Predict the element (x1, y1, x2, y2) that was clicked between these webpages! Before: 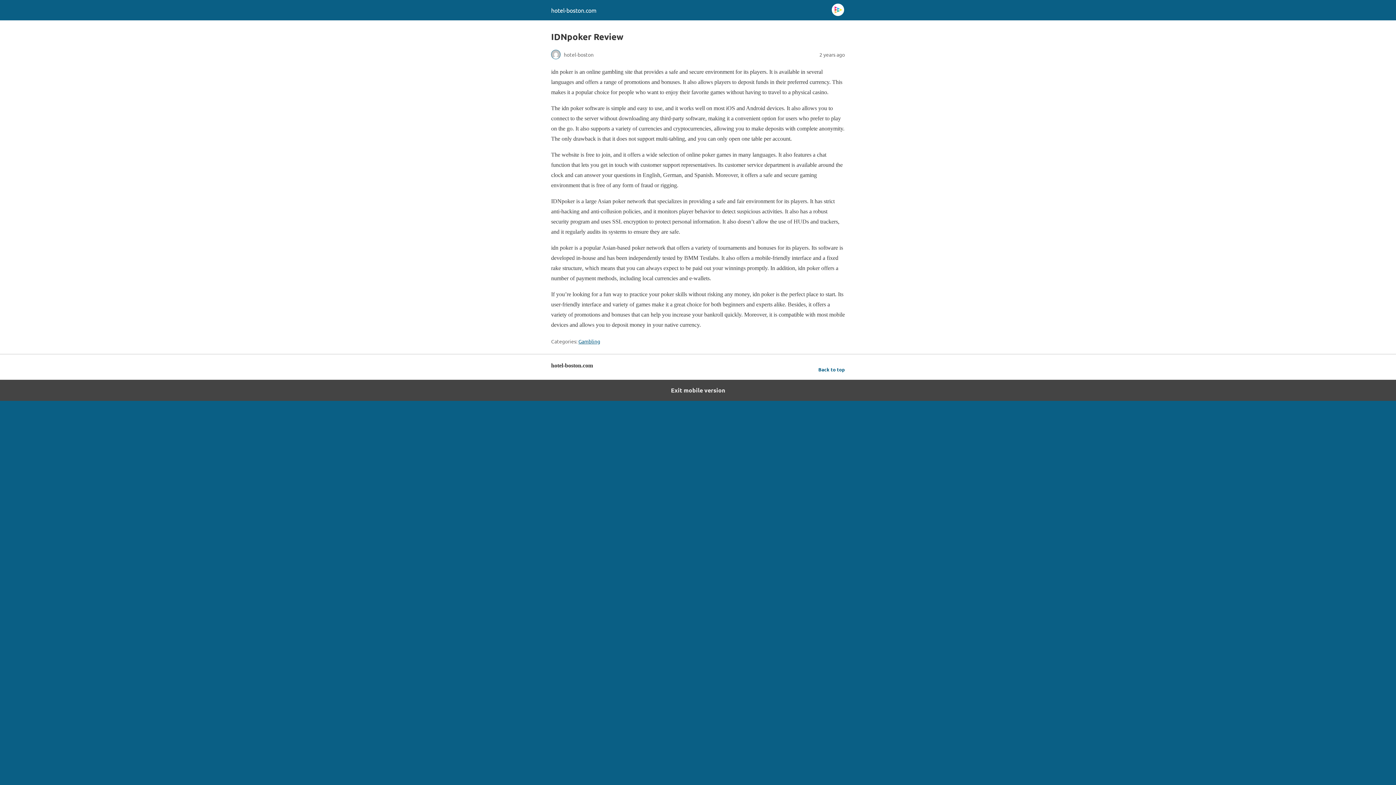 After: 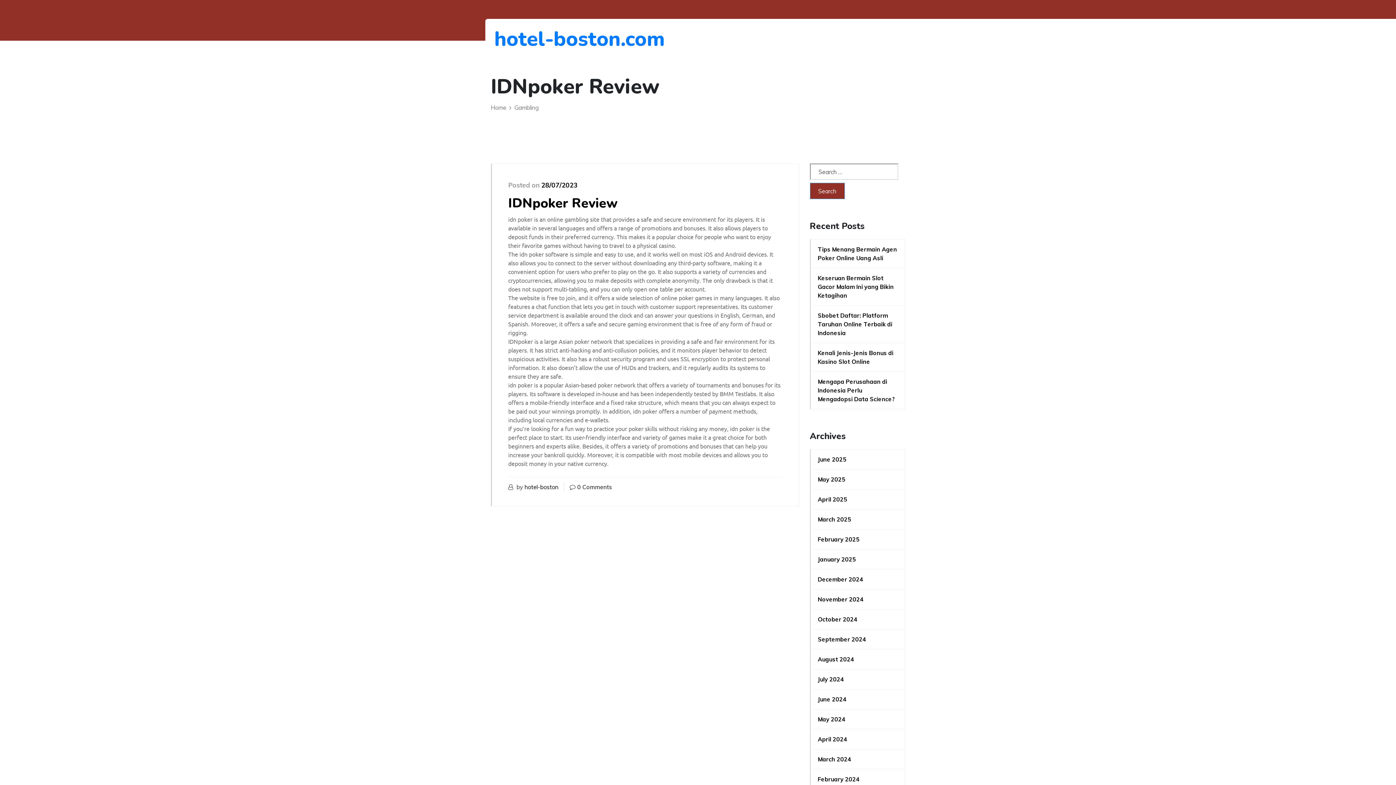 Action: bbox: (0, 380, 1396, 401) label: Exit mobile version